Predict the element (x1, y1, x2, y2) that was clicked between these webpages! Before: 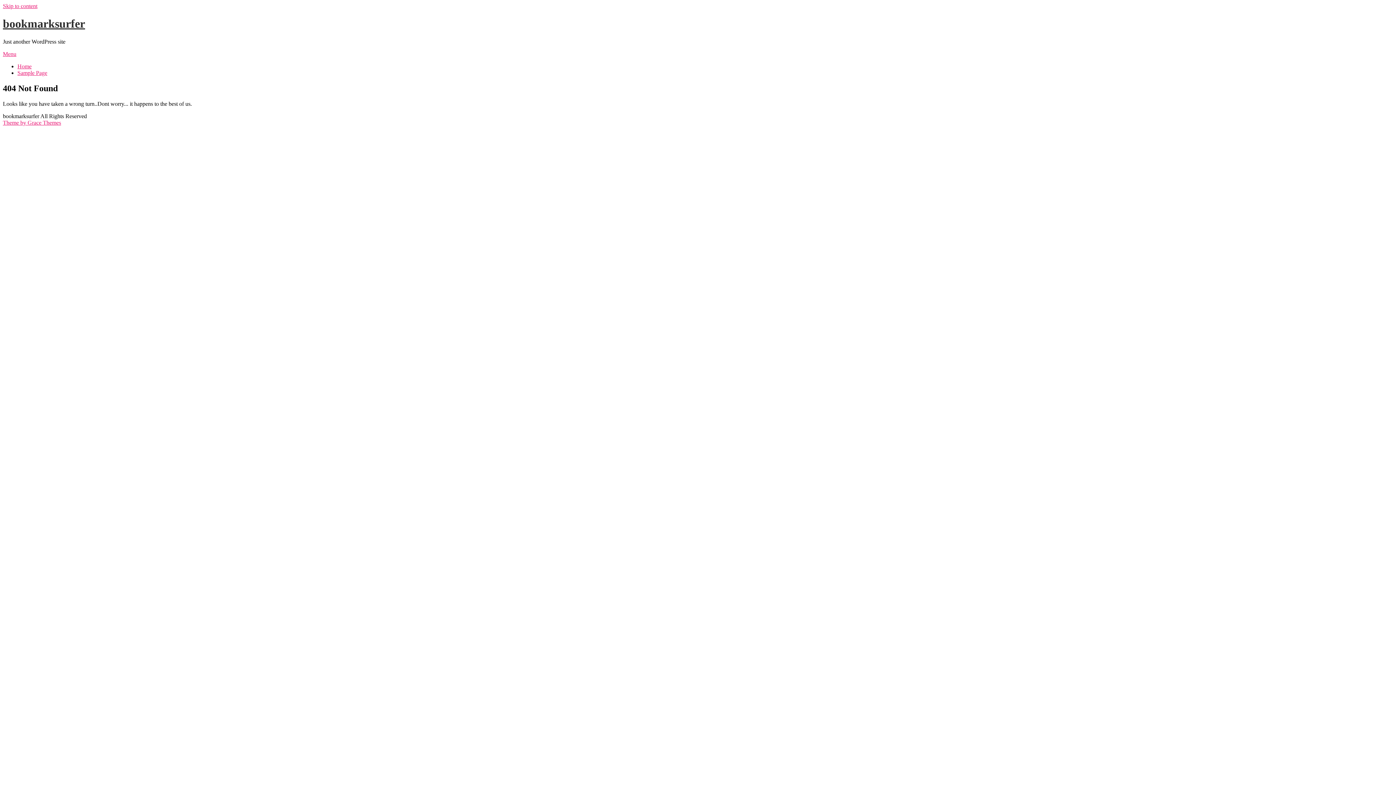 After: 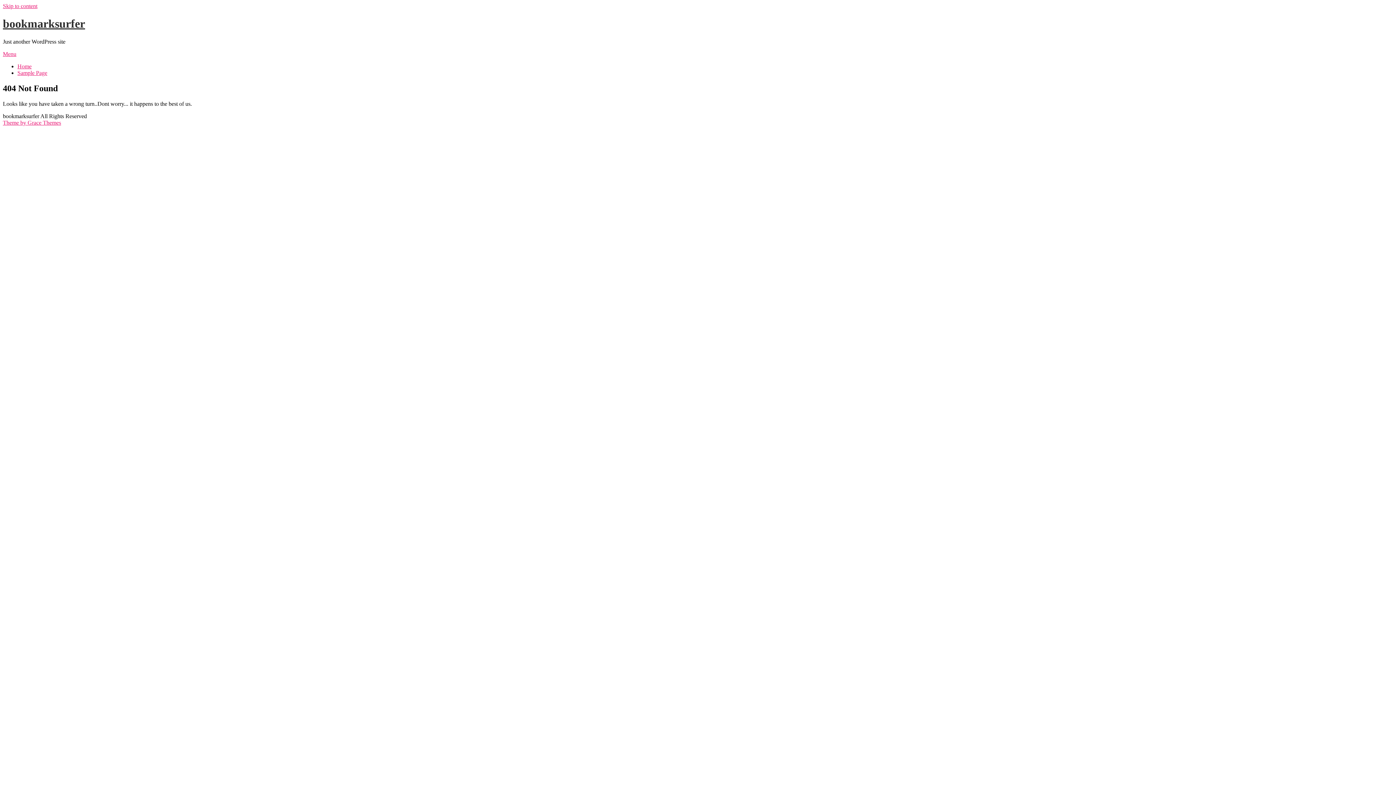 Action: bbox: (2, 50, 16, 57) label: Menu